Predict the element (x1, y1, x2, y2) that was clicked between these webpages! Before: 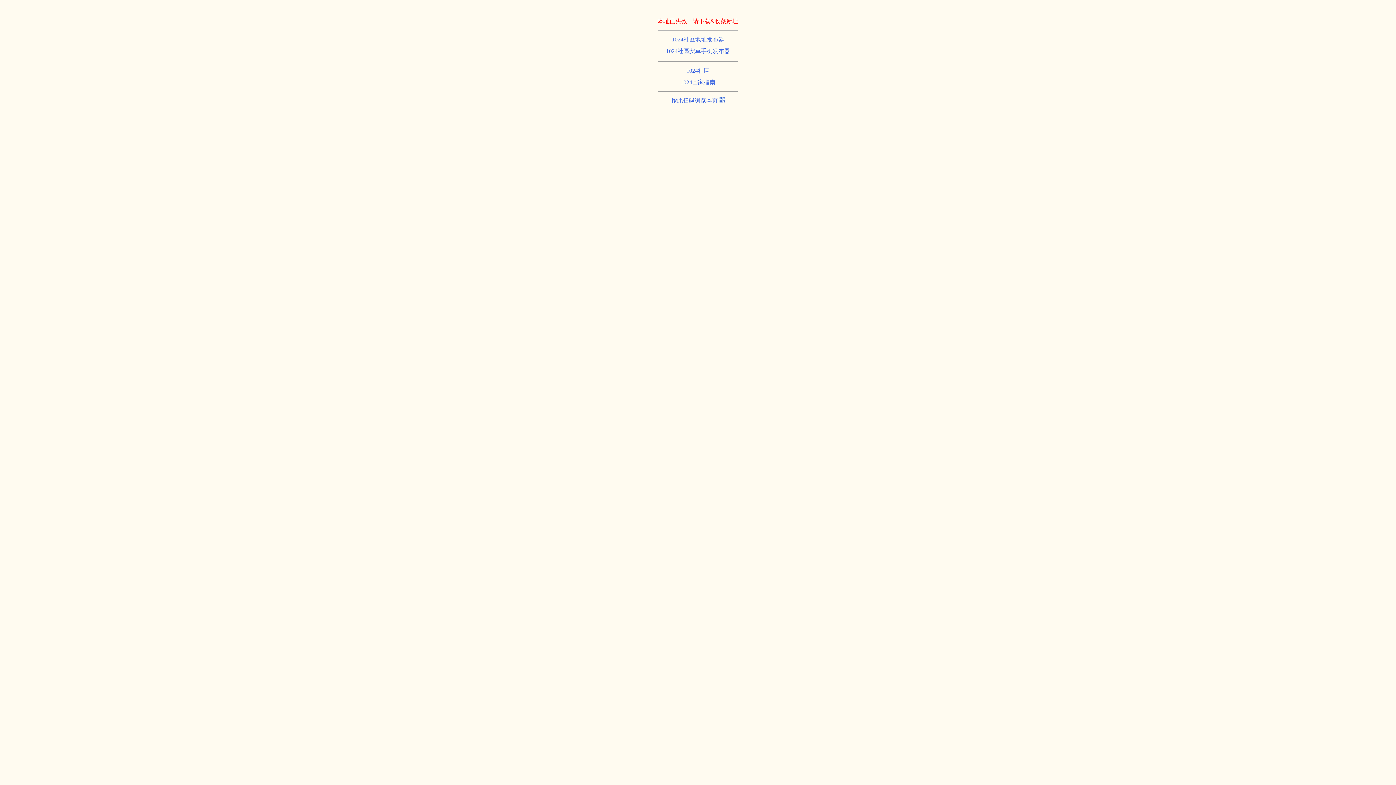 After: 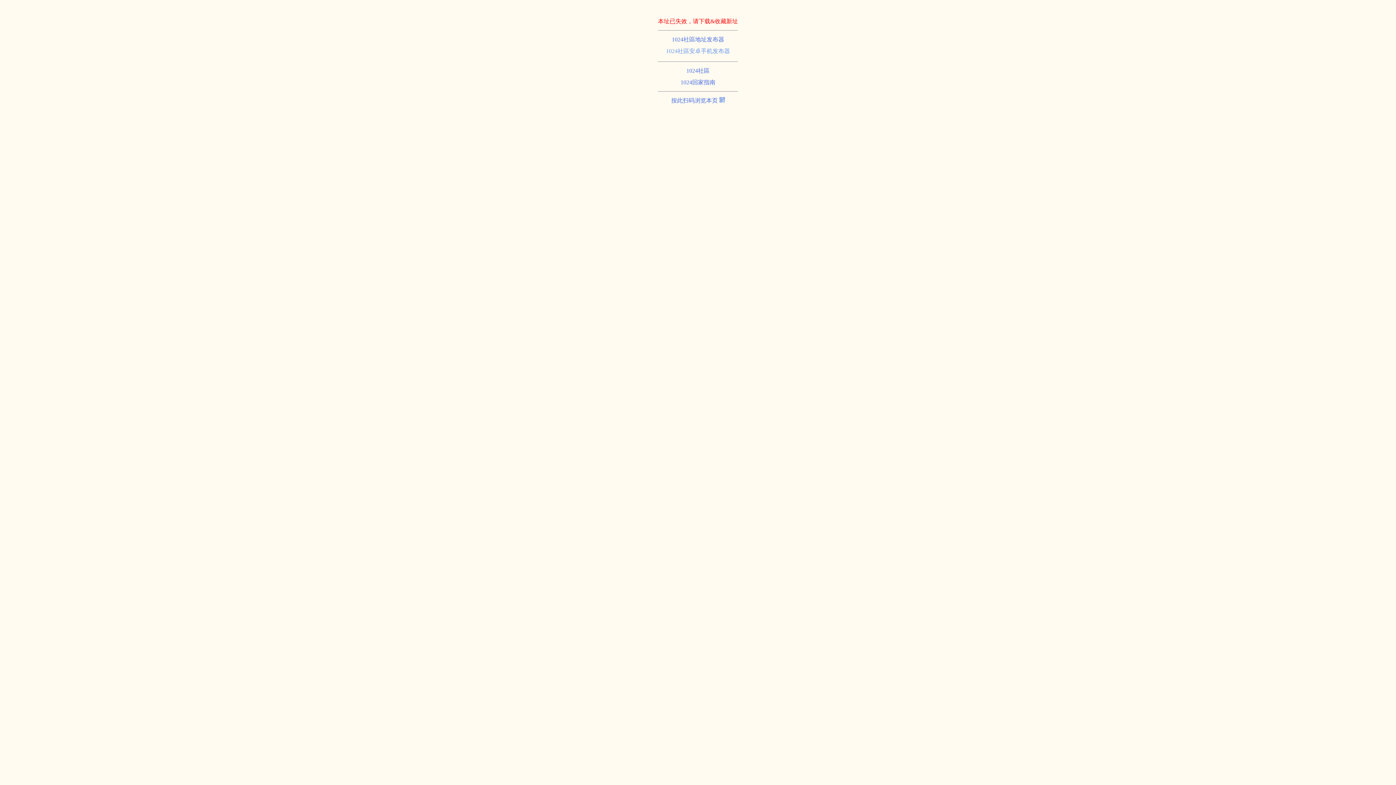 Action: bbox: (666, 48, 730, 54) label: 1024社區安卓手机发布器